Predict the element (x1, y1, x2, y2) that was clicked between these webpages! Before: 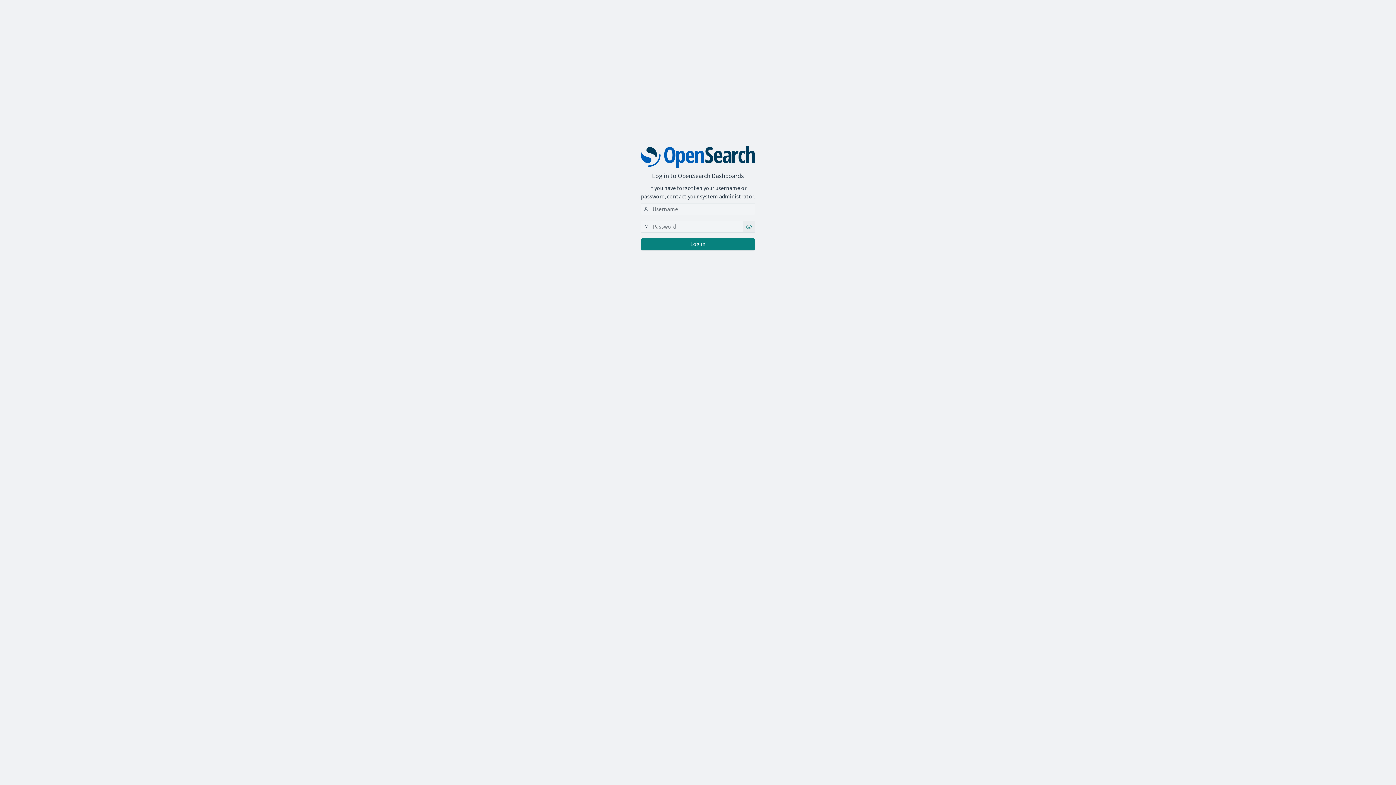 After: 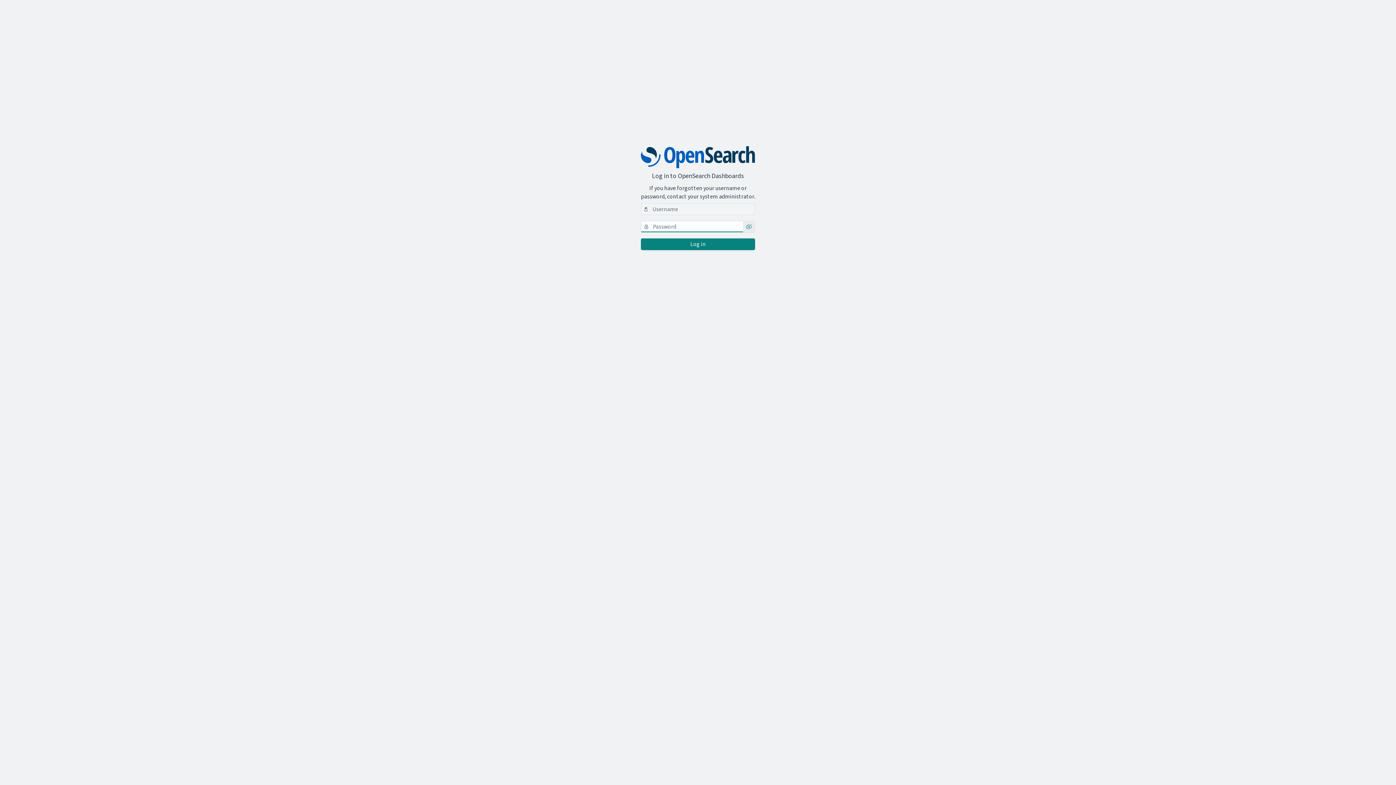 Action: bbox: (743, 221, 754, 232) label: Show password as plain text. Note: this will visually expose your password on the screen.